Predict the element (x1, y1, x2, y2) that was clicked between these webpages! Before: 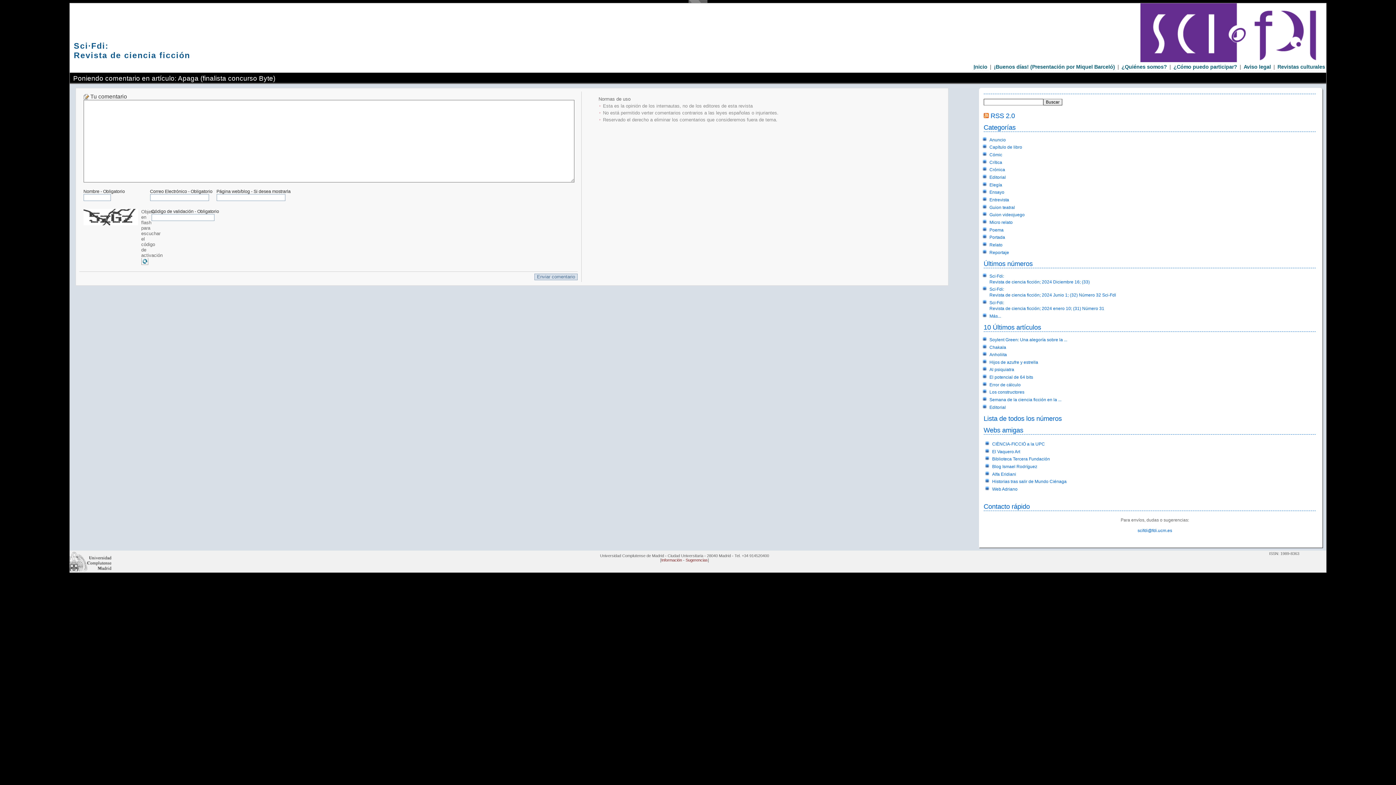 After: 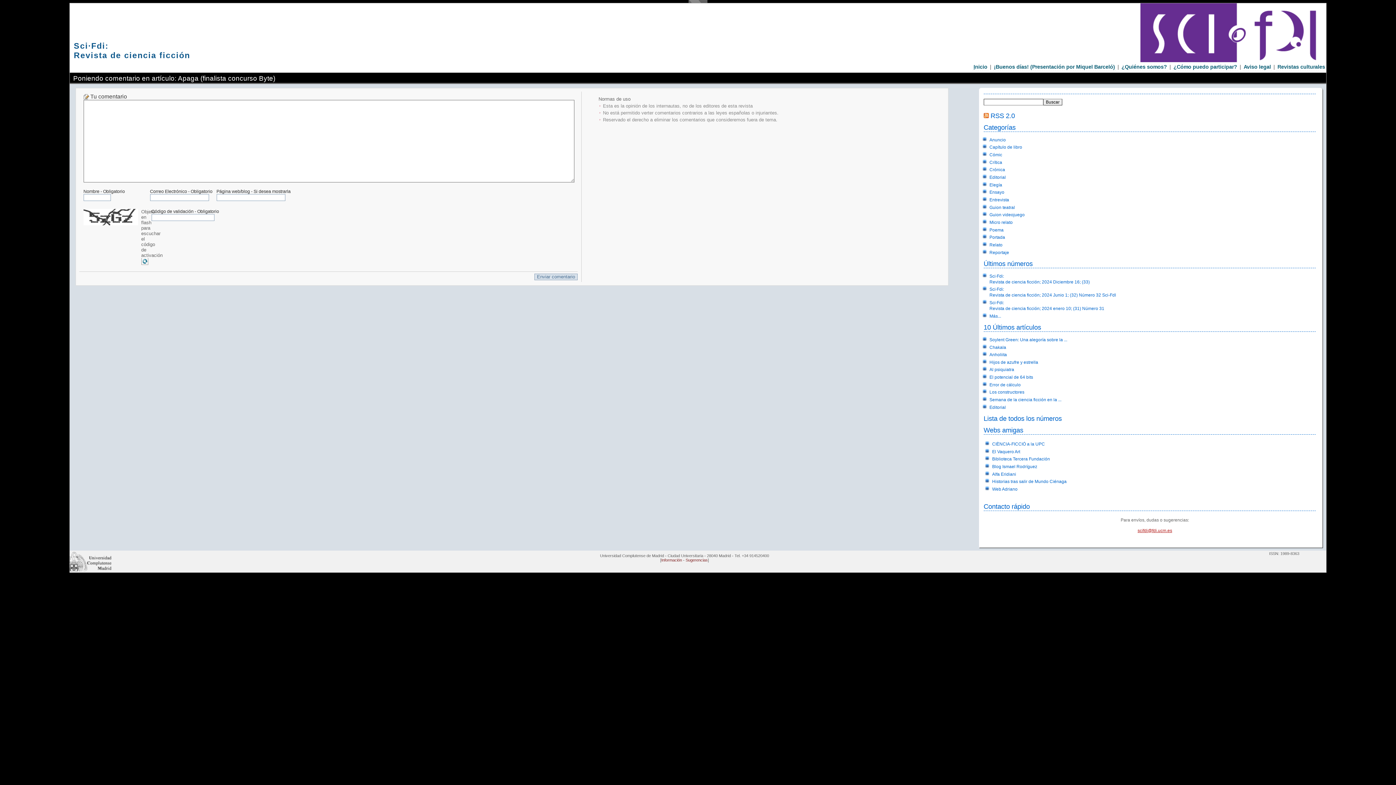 Action: bbox: (1137, 528, 1172, 533) label: scifdi@fdi.ucm.es